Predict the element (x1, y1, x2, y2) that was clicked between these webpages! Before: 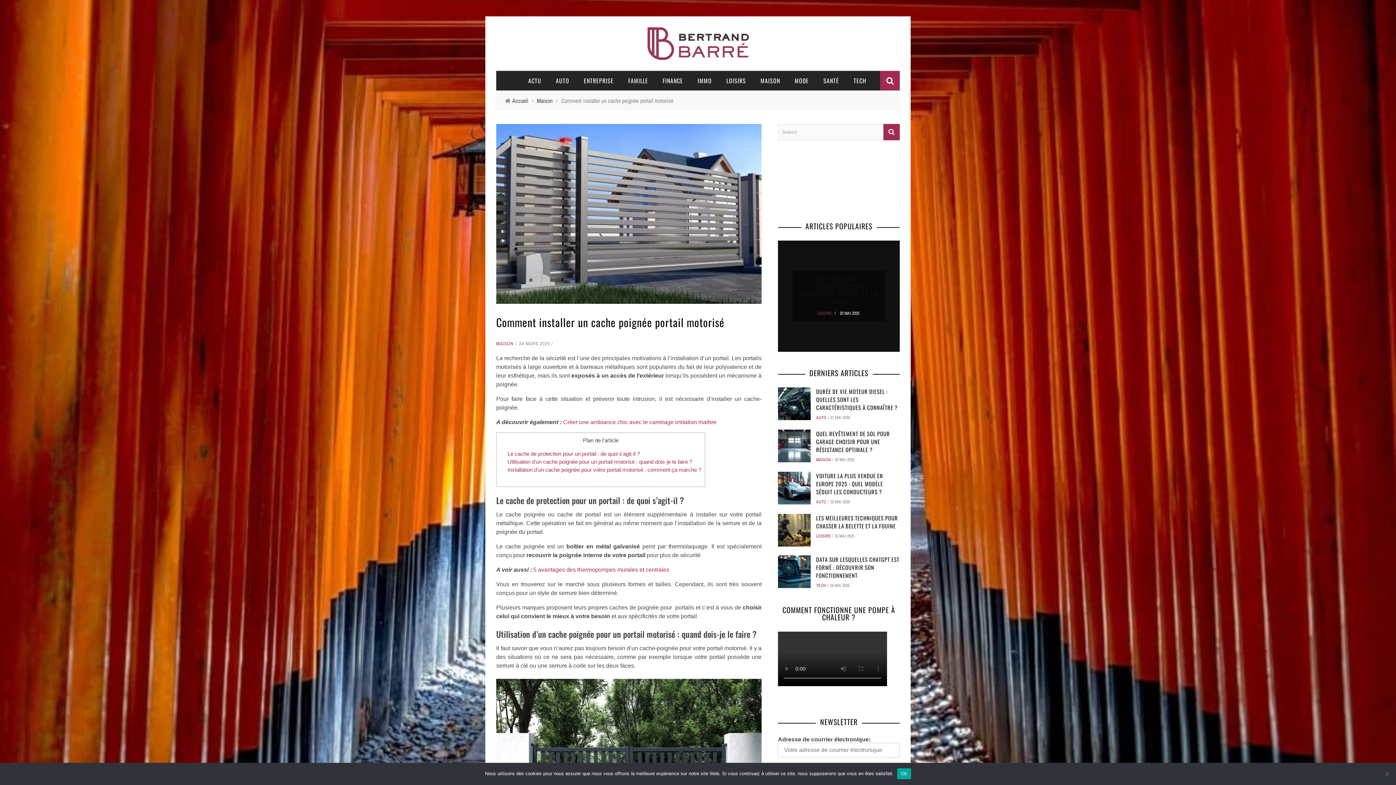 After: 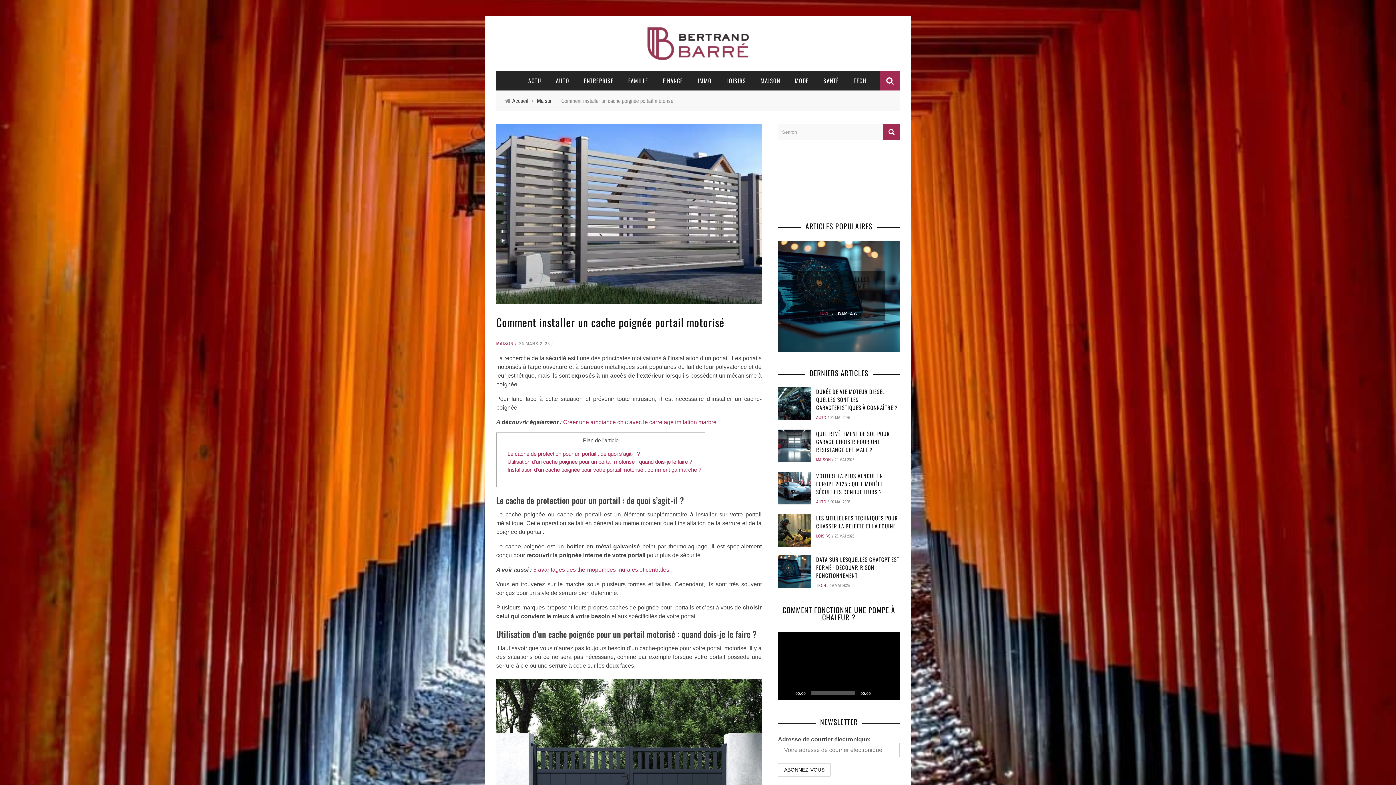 Action: bbox: (897, 768, 911, 779) label: Ok